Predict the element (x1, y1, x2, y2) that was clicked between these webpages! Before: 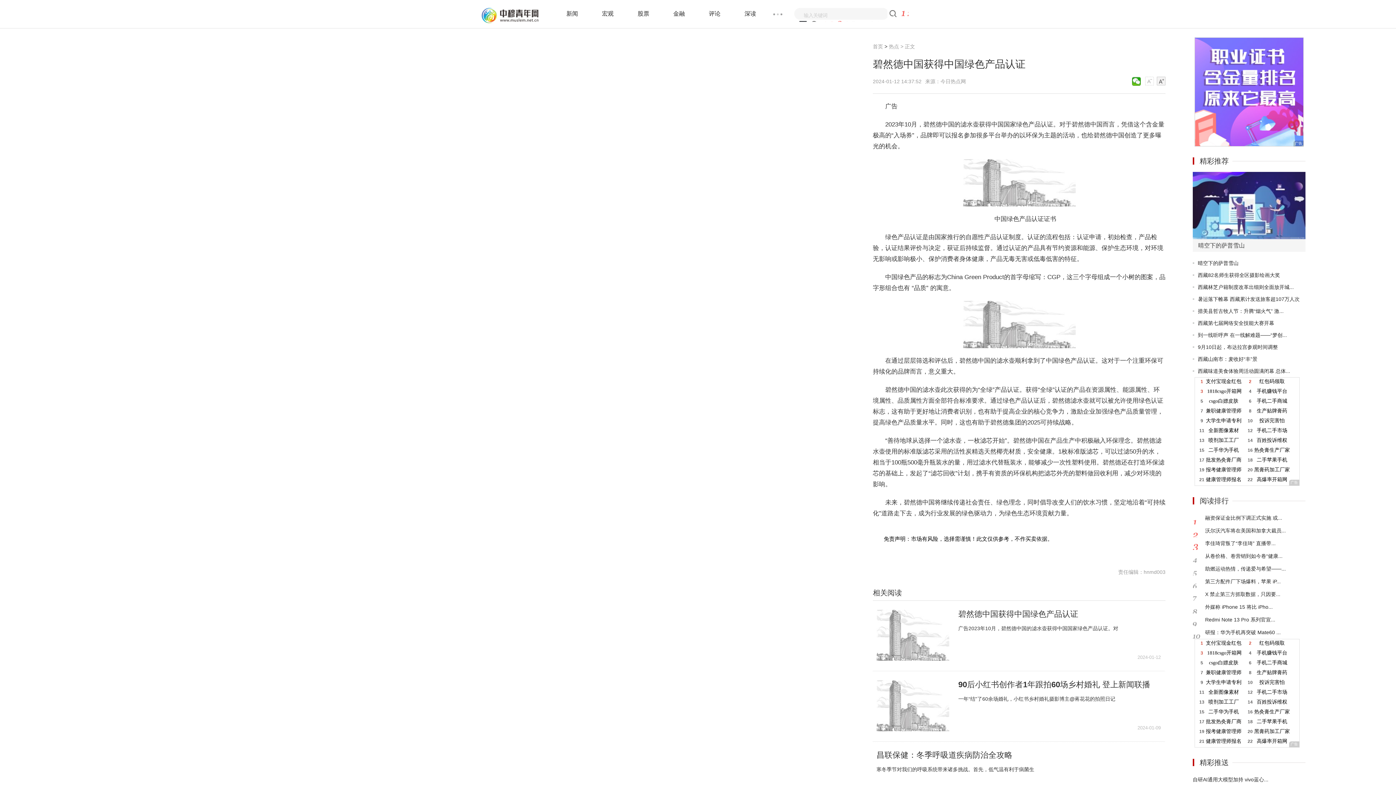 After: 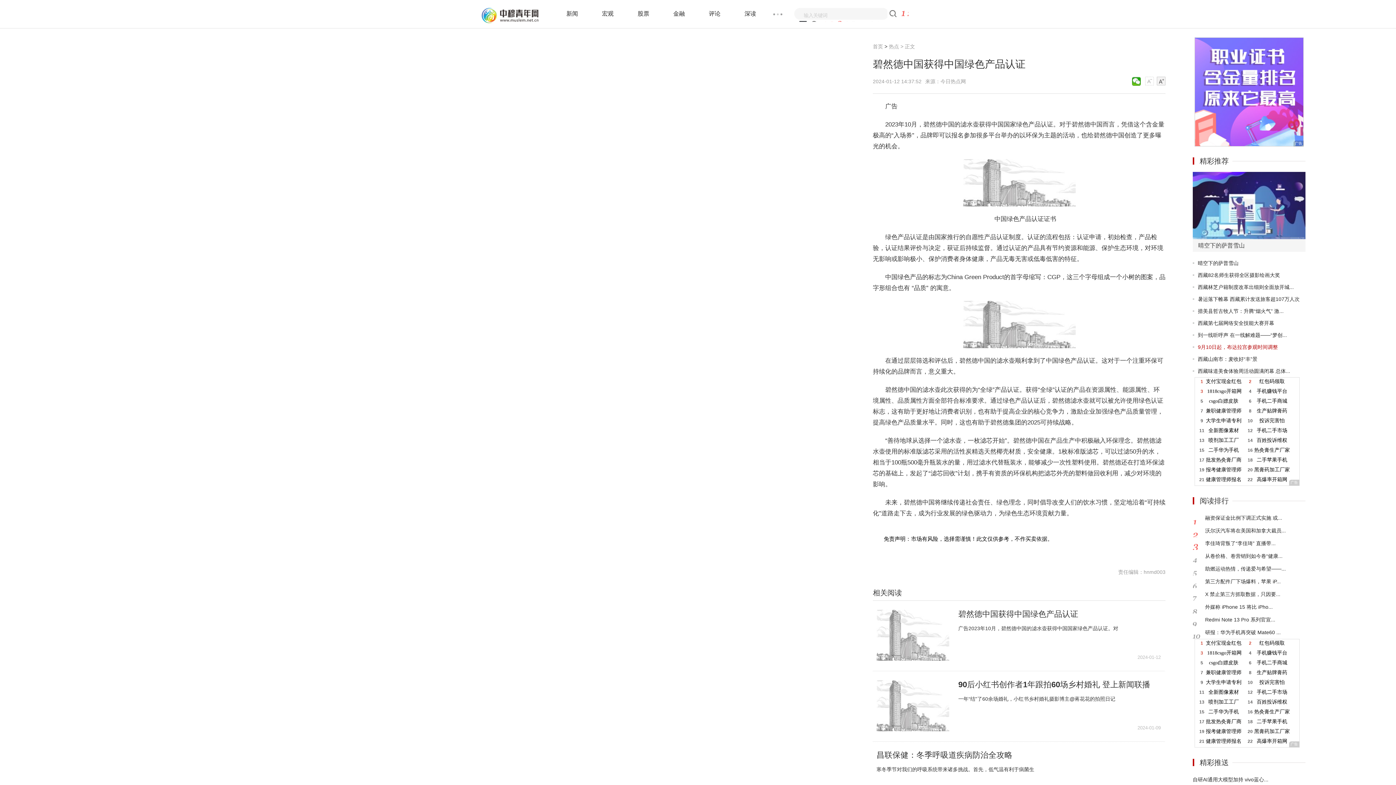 Action: label: 9月10日起，布达拉宫参观时间调整 bbox: (1198, 344, 1278, 350)